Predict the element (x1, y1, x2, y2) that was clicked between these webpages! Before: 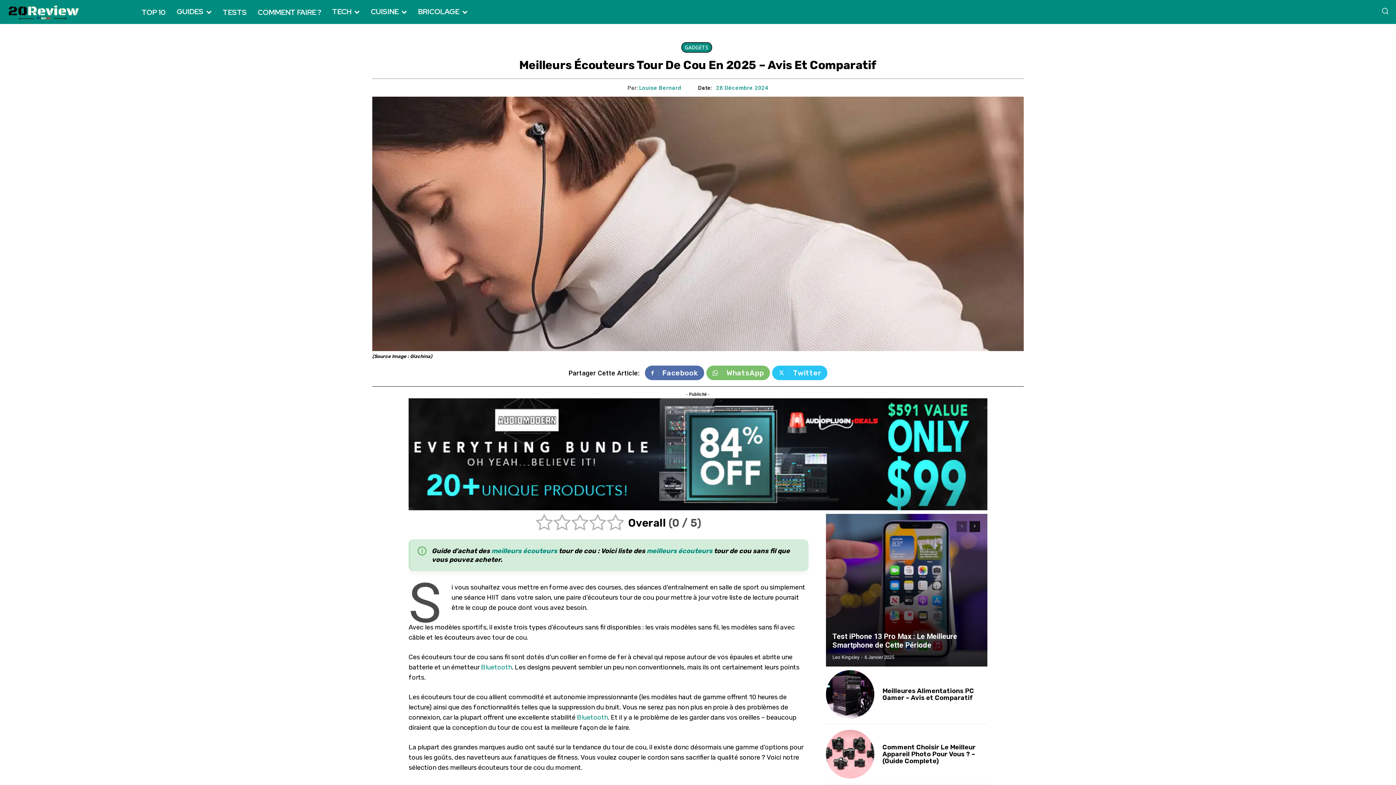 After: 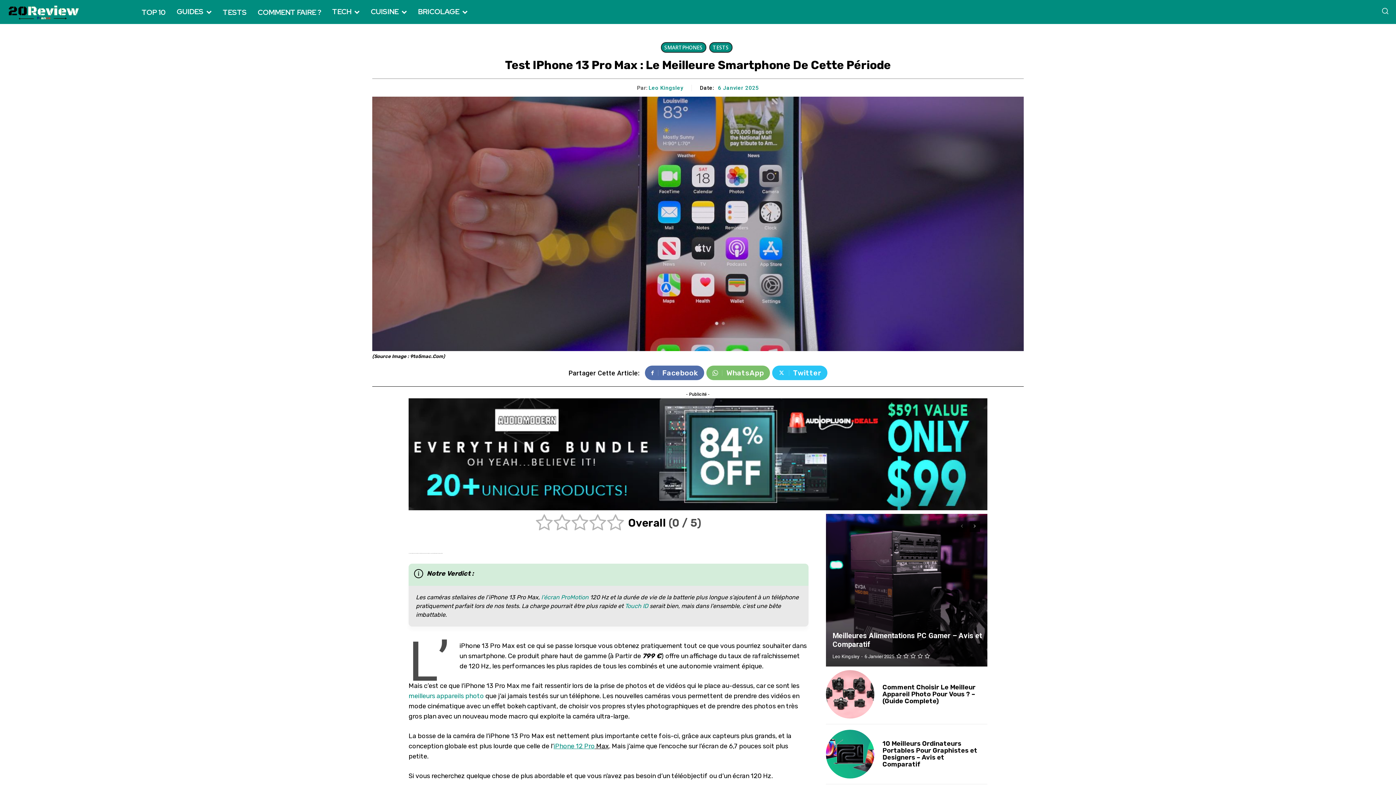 Action: label: Test iPhone 13 Pro Max : Le Meilleure Smartphone de Cette Période bbox: (832, 632, 957, 649)